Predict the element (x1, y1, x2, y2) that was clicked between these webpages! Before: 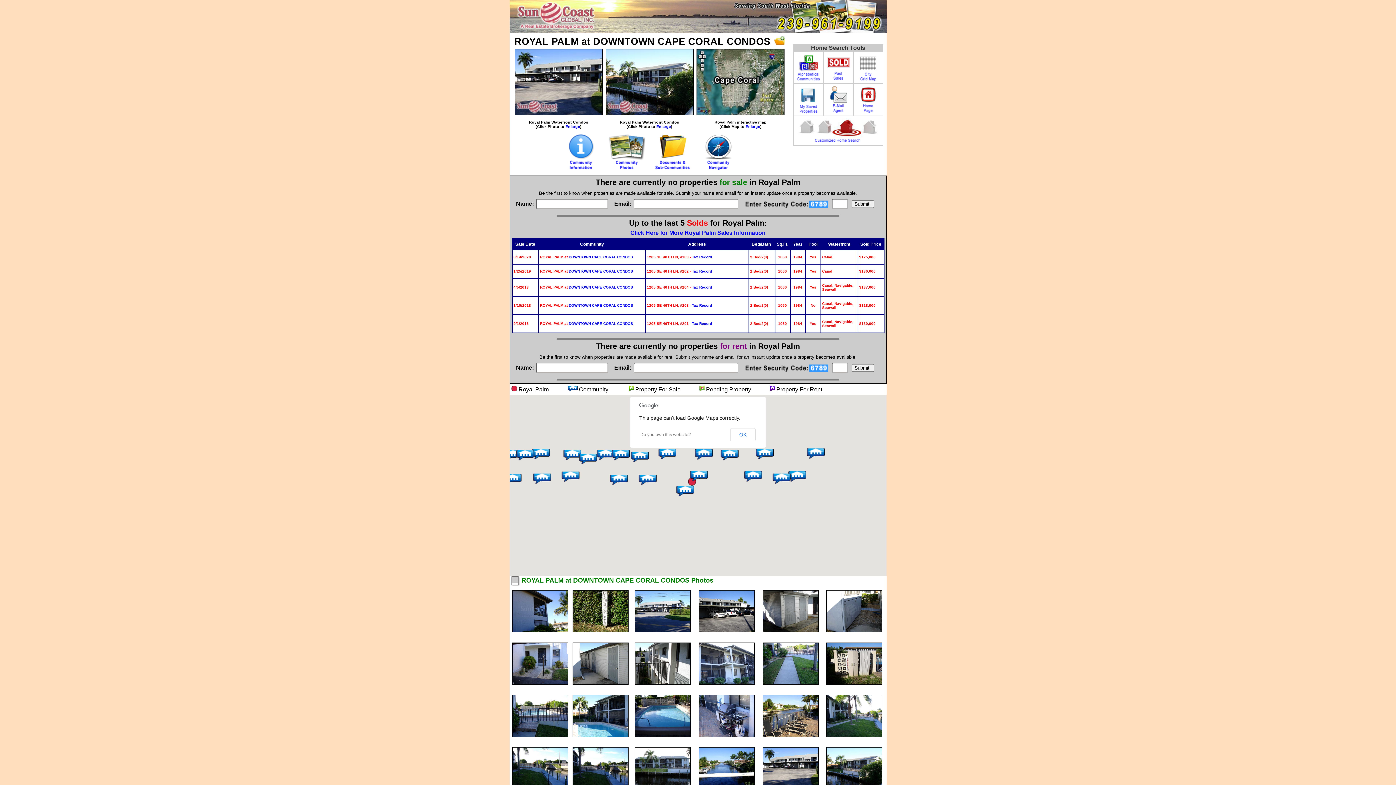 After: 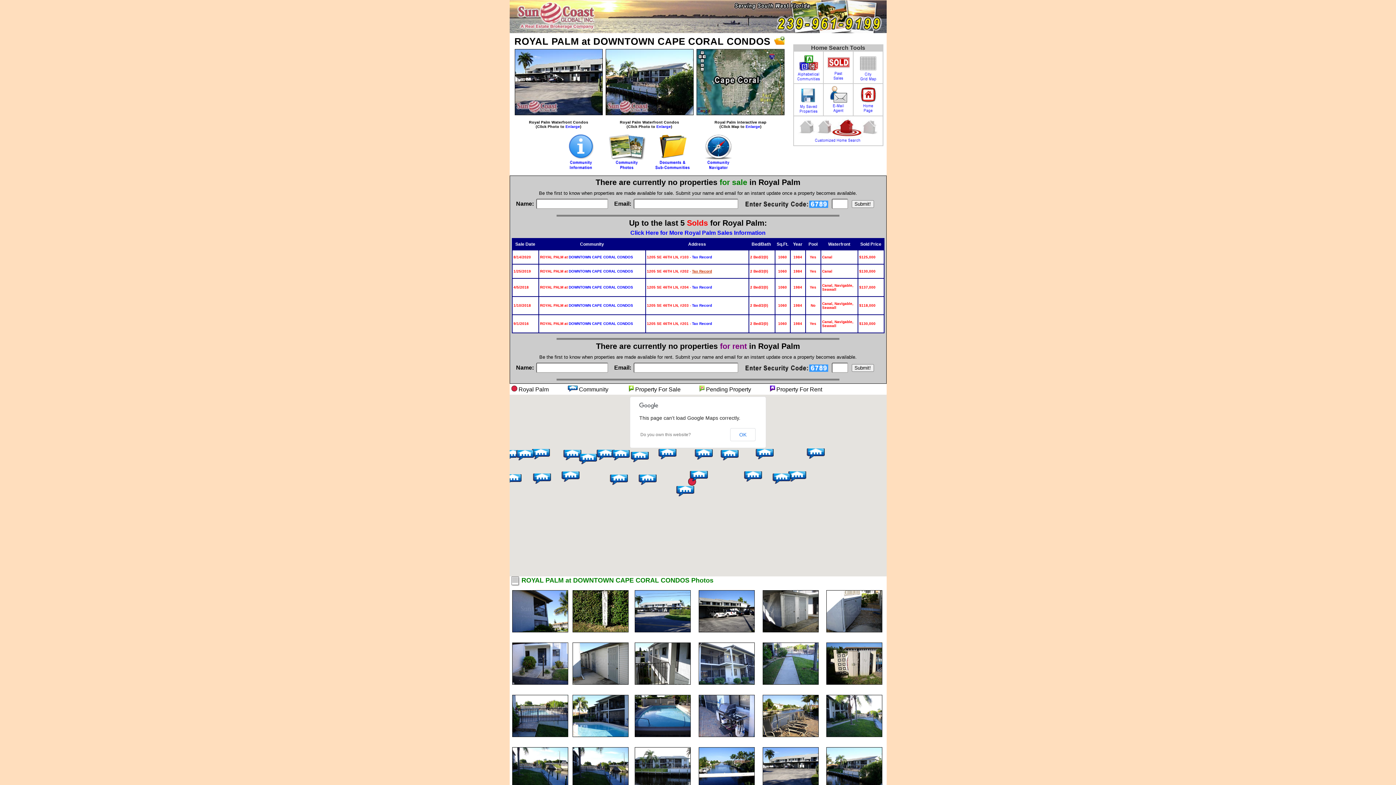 Action: bbox: (692, 269, 712, 273) label: Tax Record